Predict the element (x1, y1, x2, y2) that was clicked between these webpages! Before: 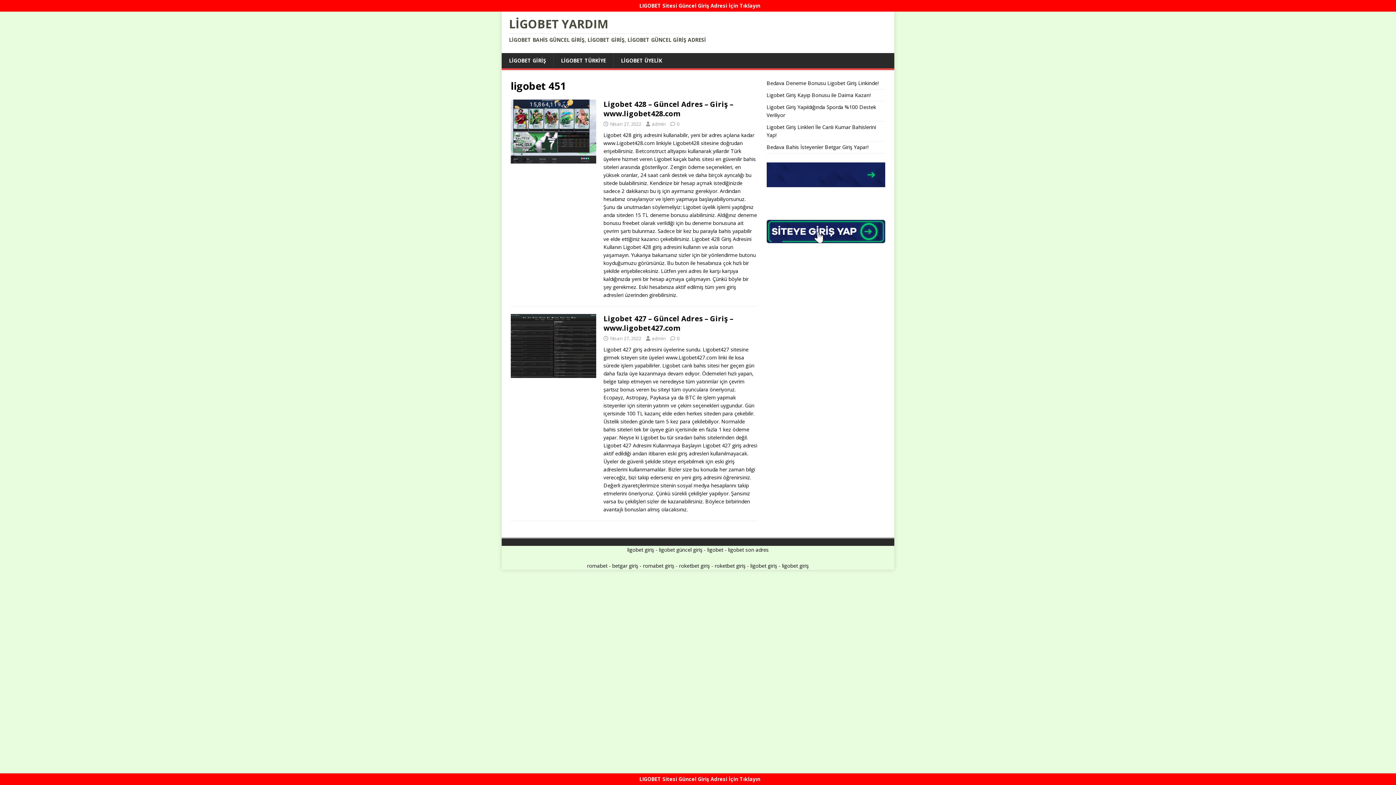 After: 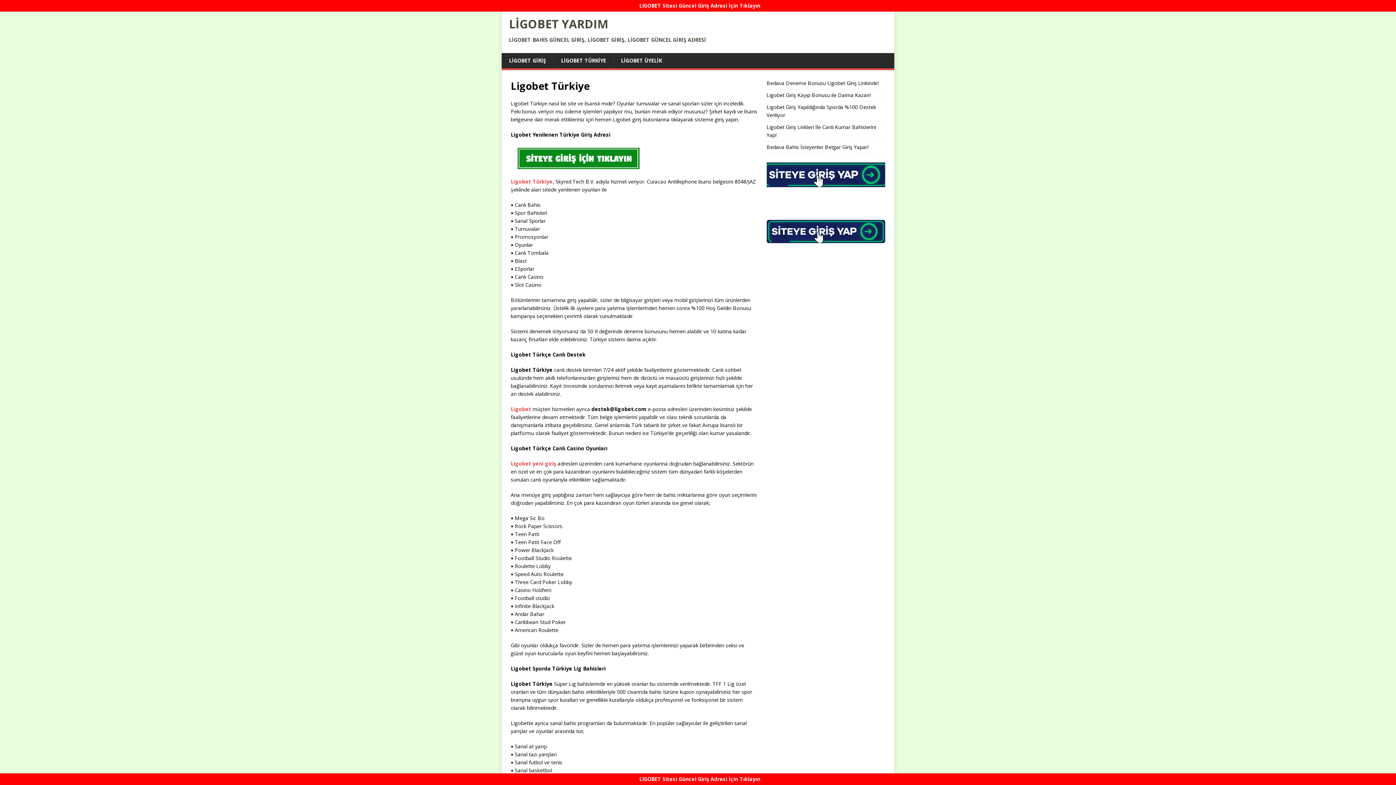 Action: label: LİGOBET TÜRKİYE bbox: (553, 53, 613, 68)